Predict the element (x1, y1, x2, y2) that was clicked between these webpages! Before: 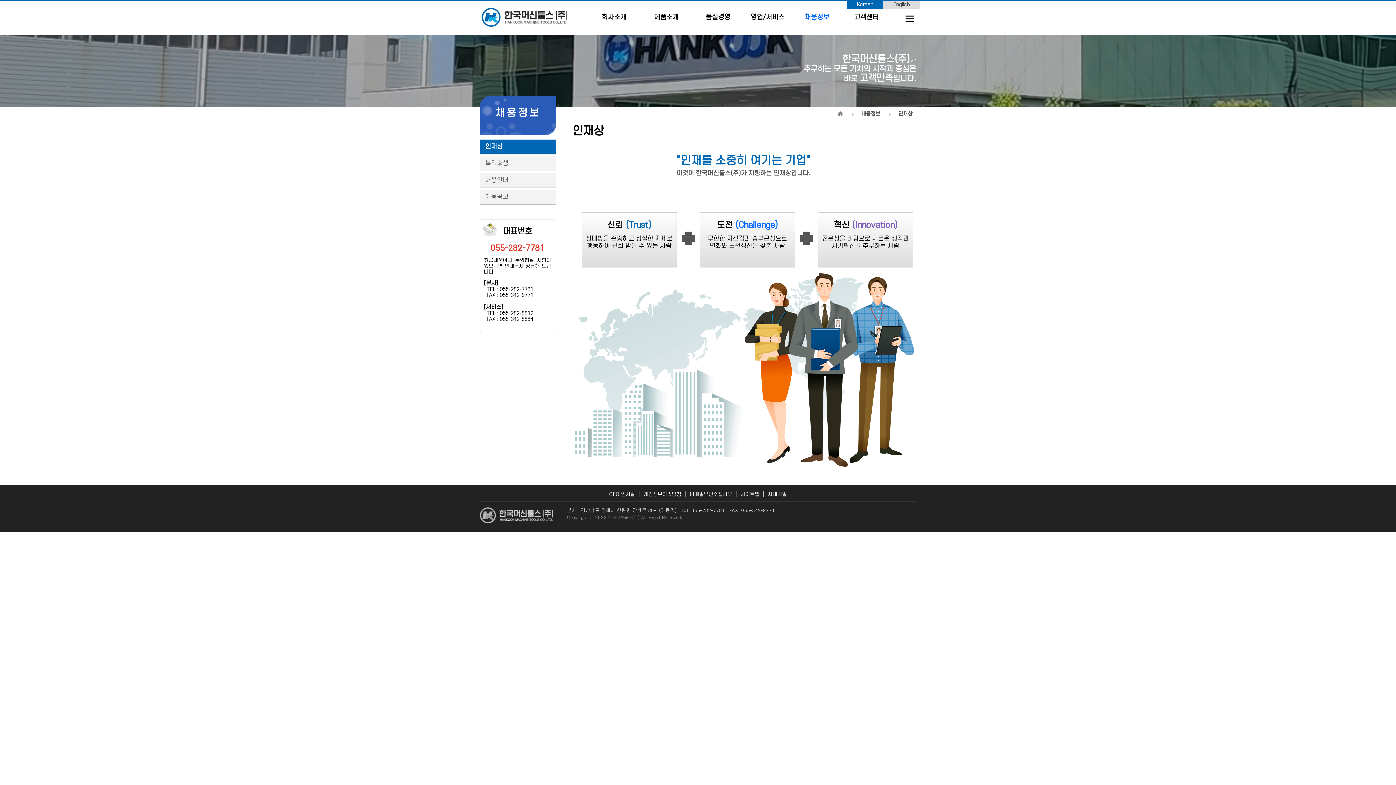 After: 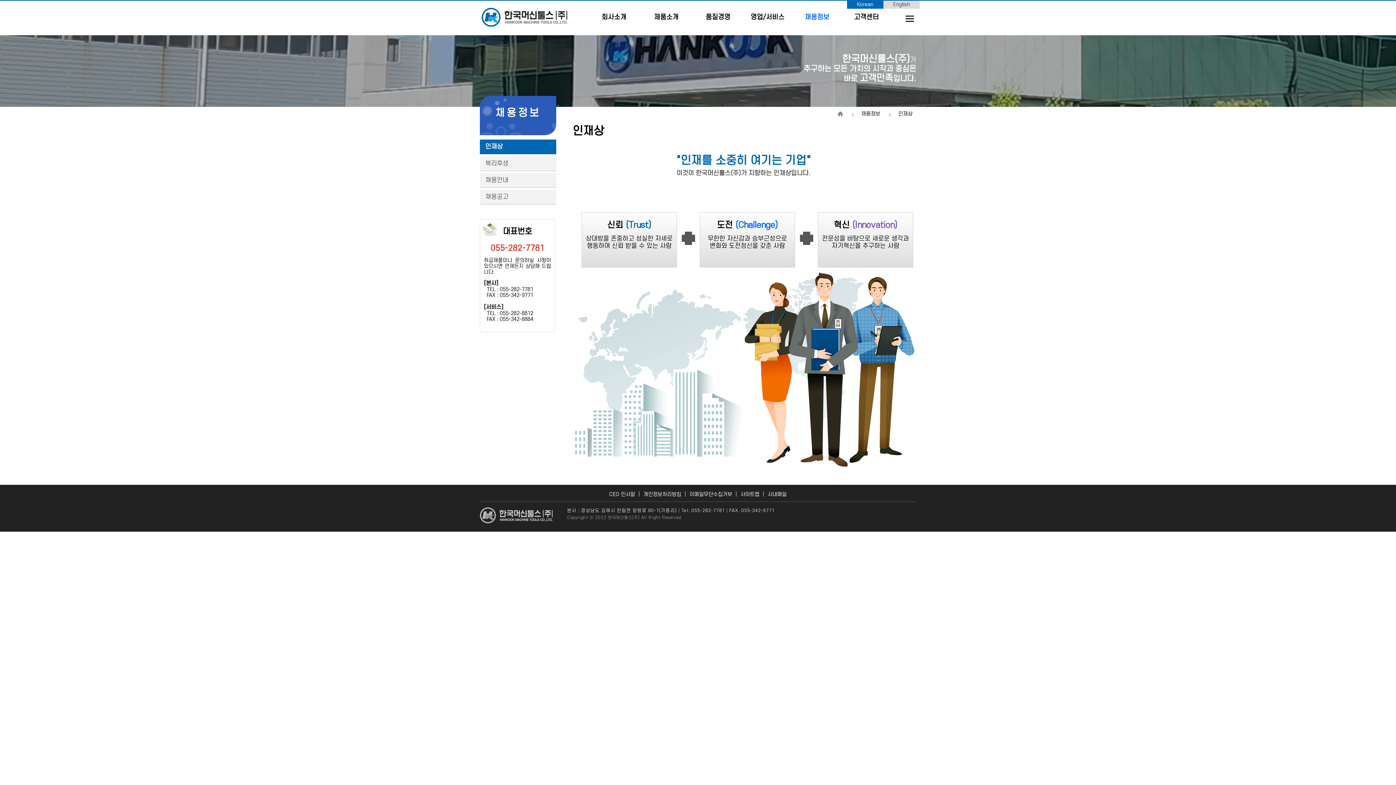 Action: bbox: (792, 13, 842, 35) label: 채용정보